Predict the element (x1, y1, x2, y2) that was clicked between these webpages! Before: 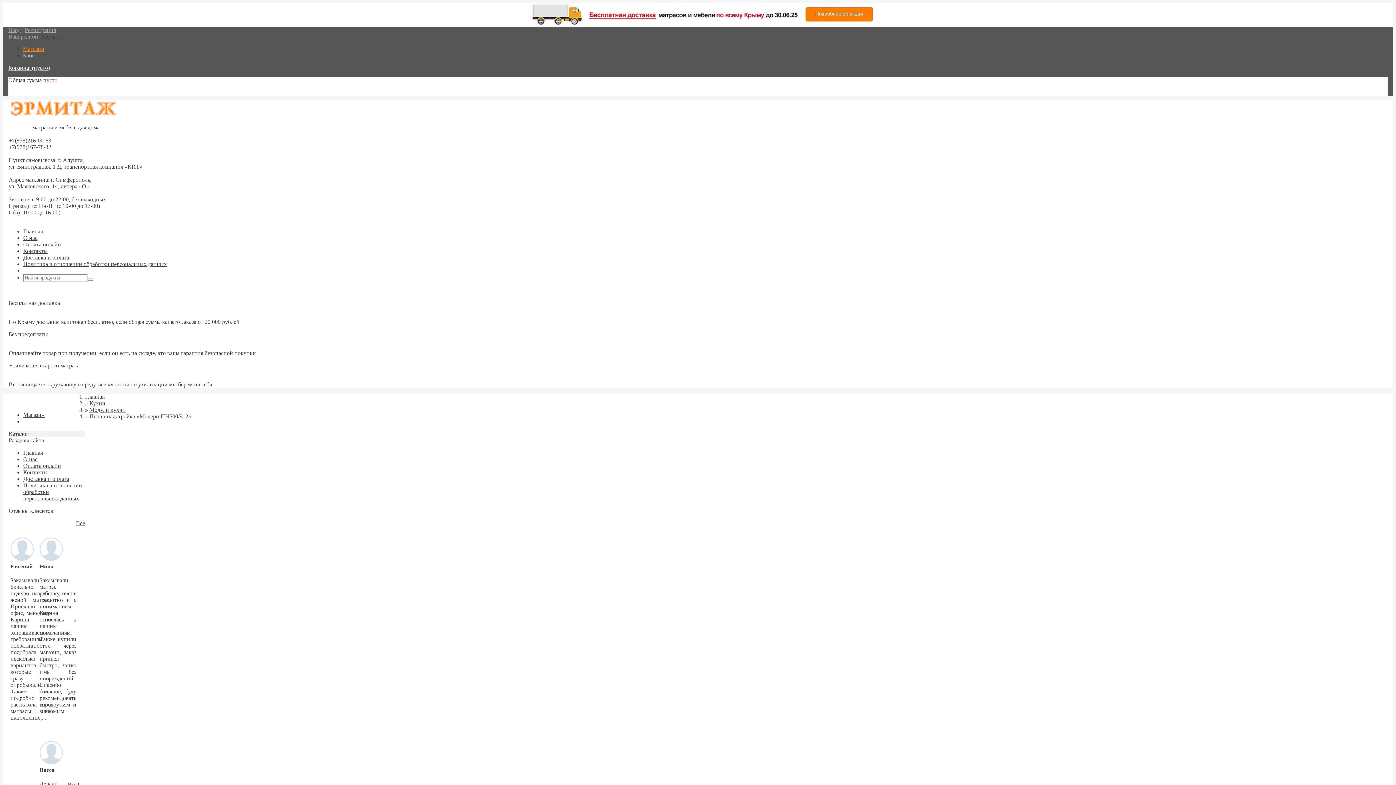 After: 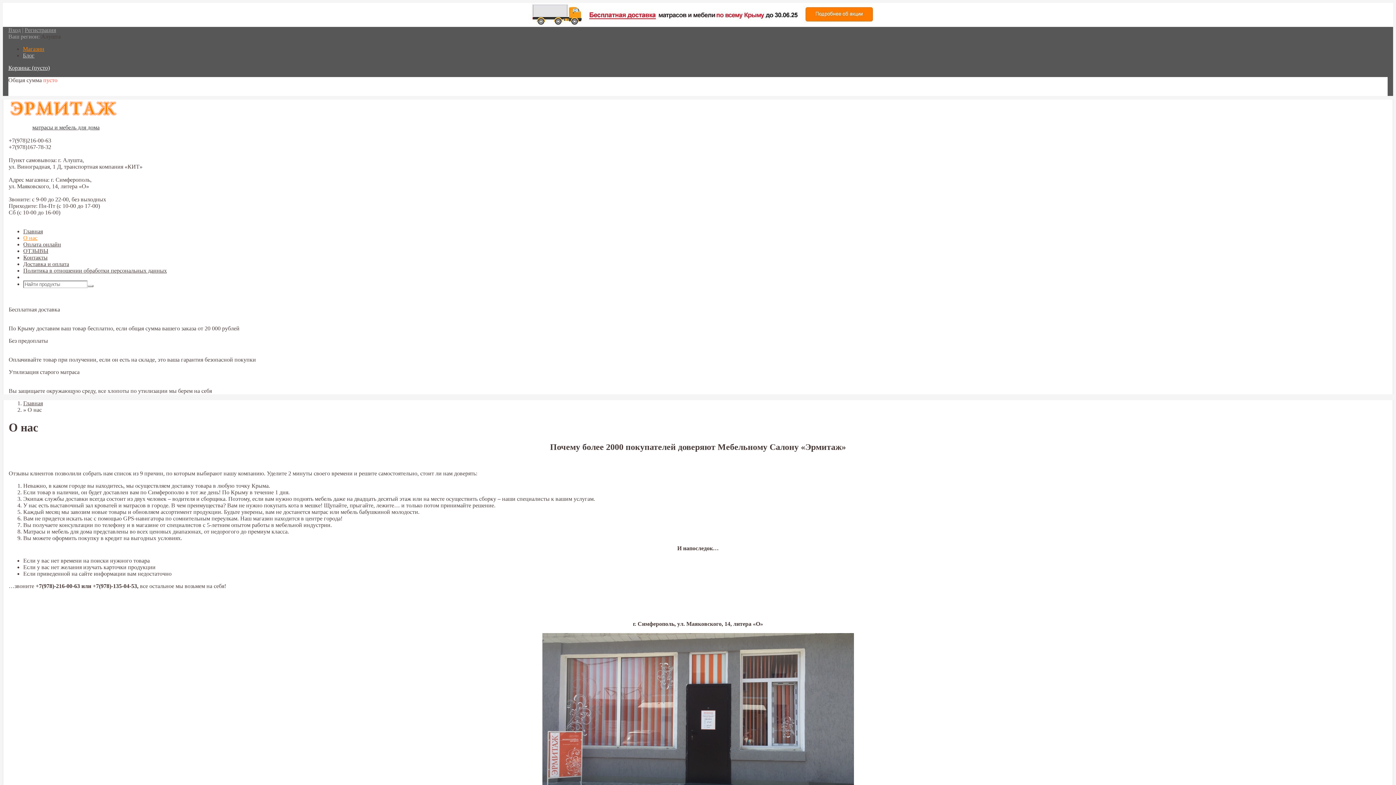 Action: label: О нас bbox: (23, 234, 37, 241)